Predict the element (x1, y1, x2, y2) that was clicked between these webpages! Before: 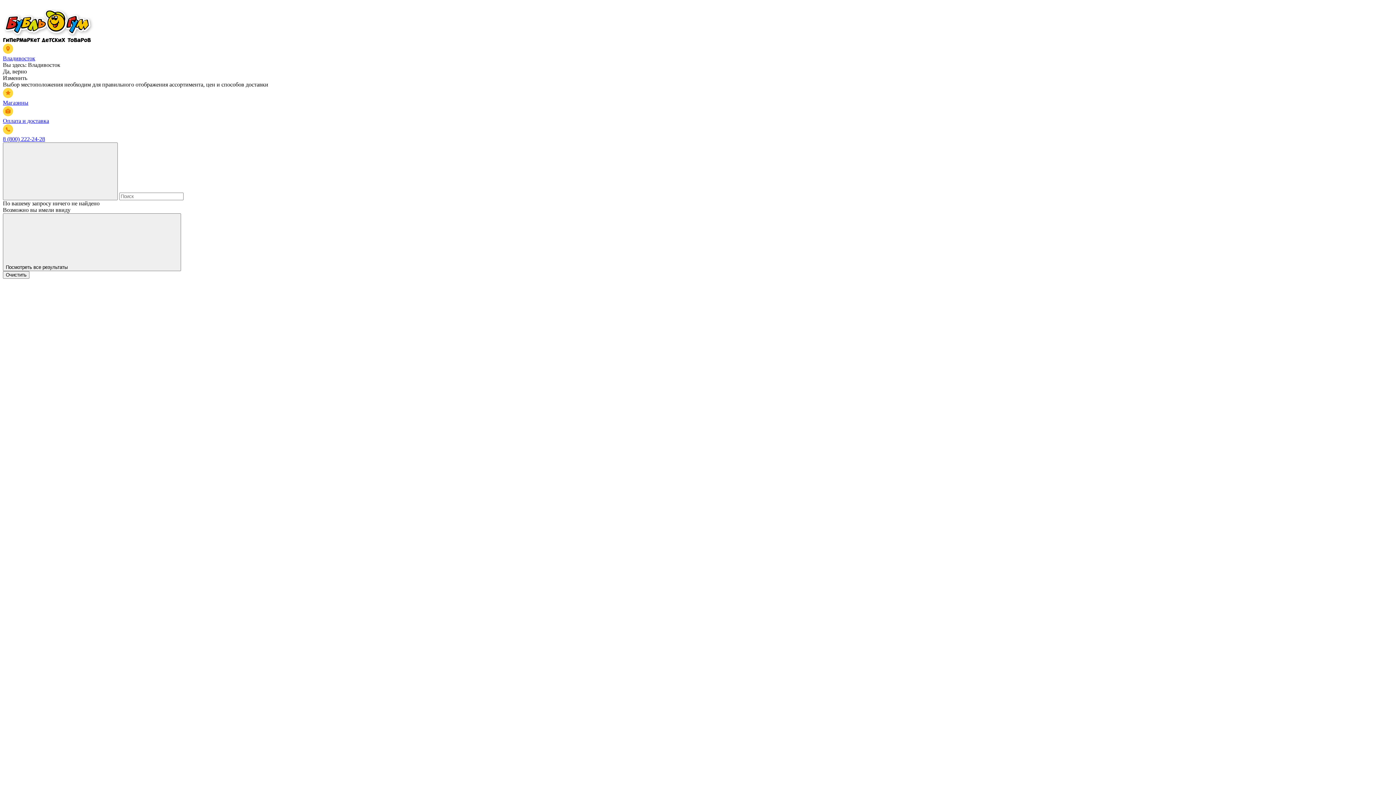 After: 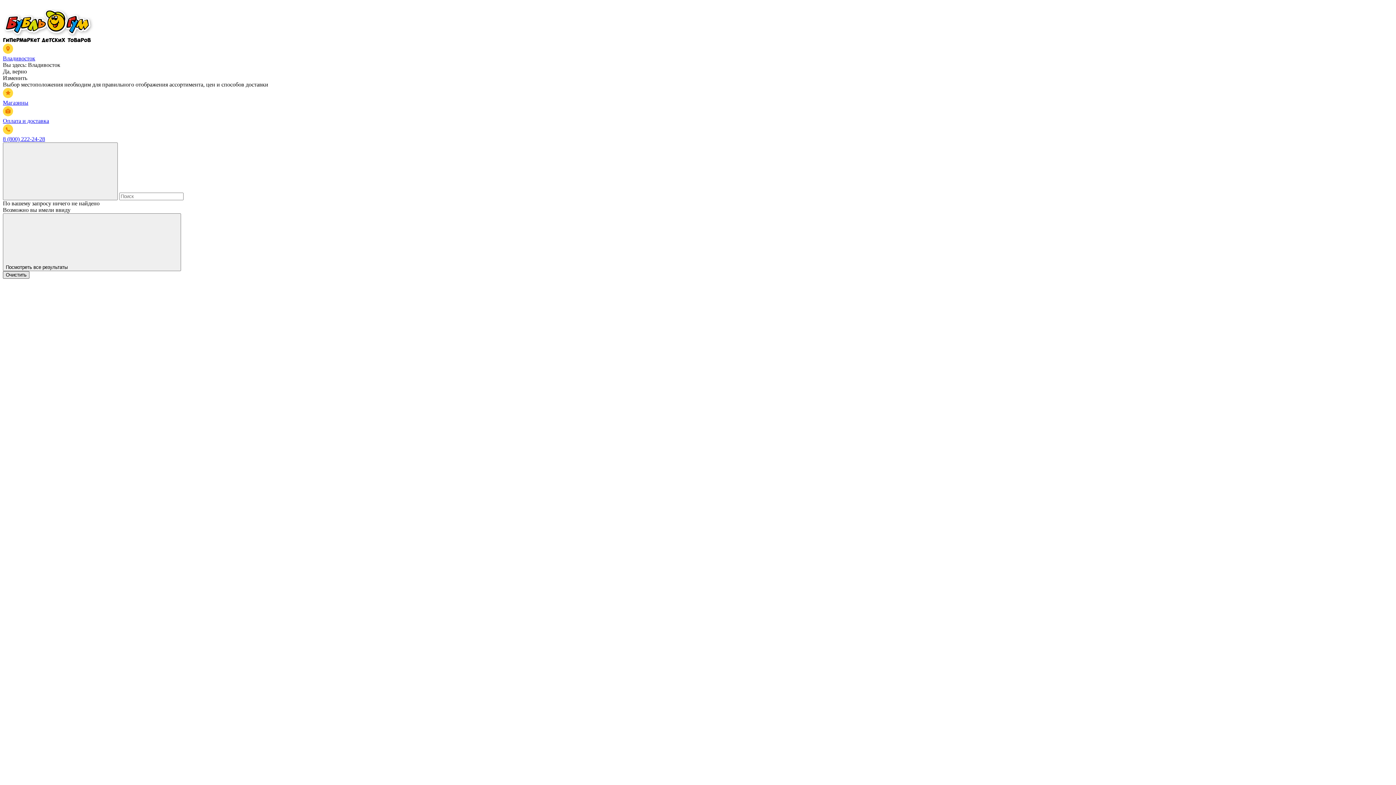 Action: label: Очистить bbox: (2, 271, 29, 278)